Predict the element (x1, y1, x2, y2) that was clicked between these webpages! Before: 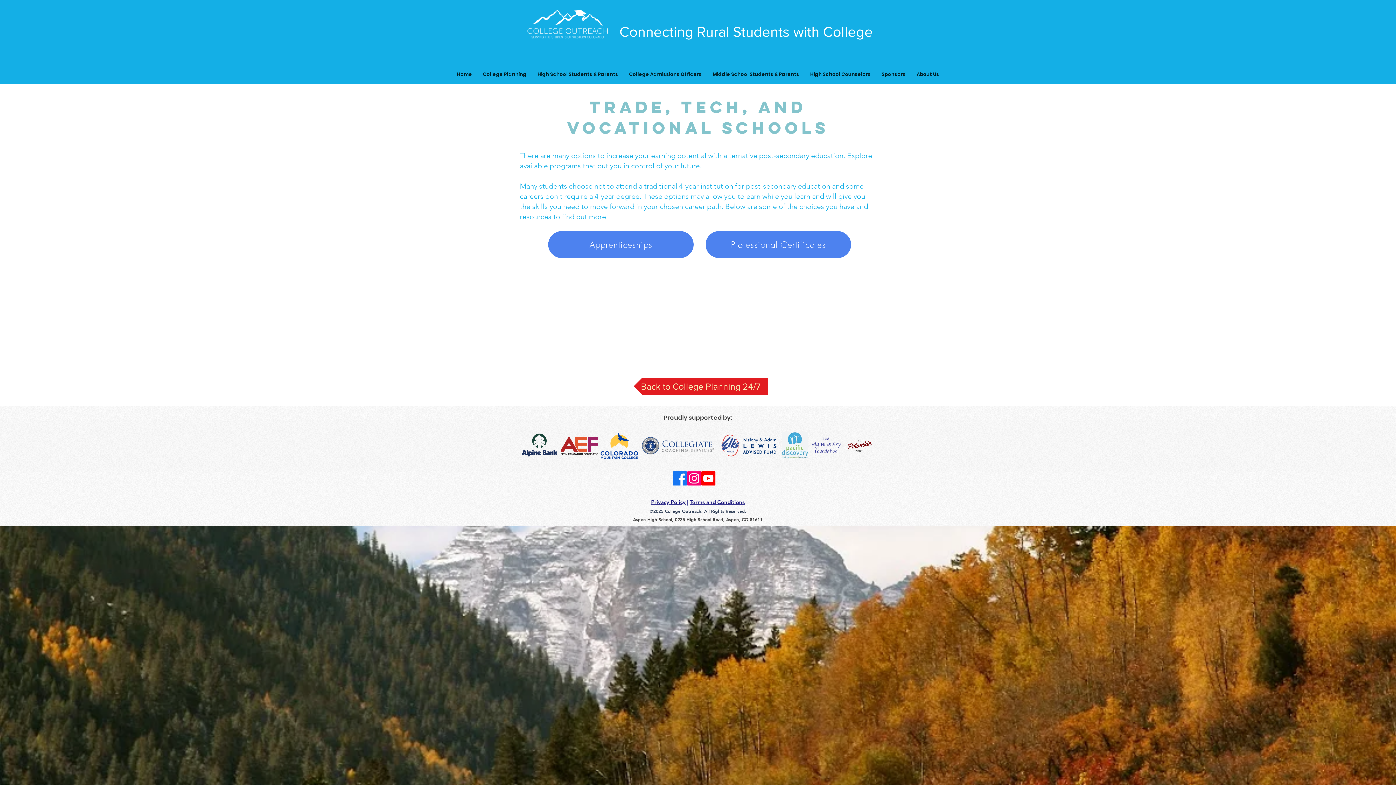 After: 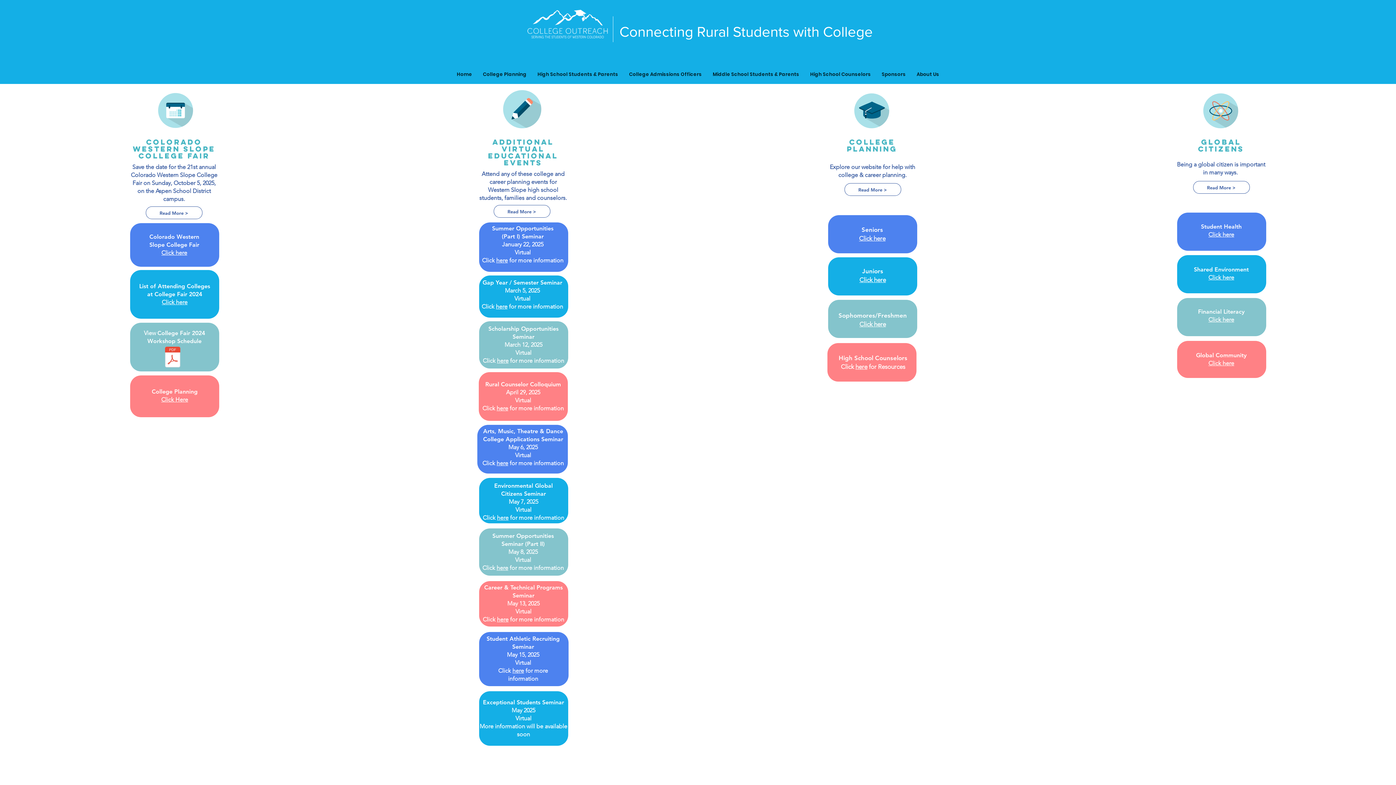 Action: bbox: (527, 2, 608, 45)